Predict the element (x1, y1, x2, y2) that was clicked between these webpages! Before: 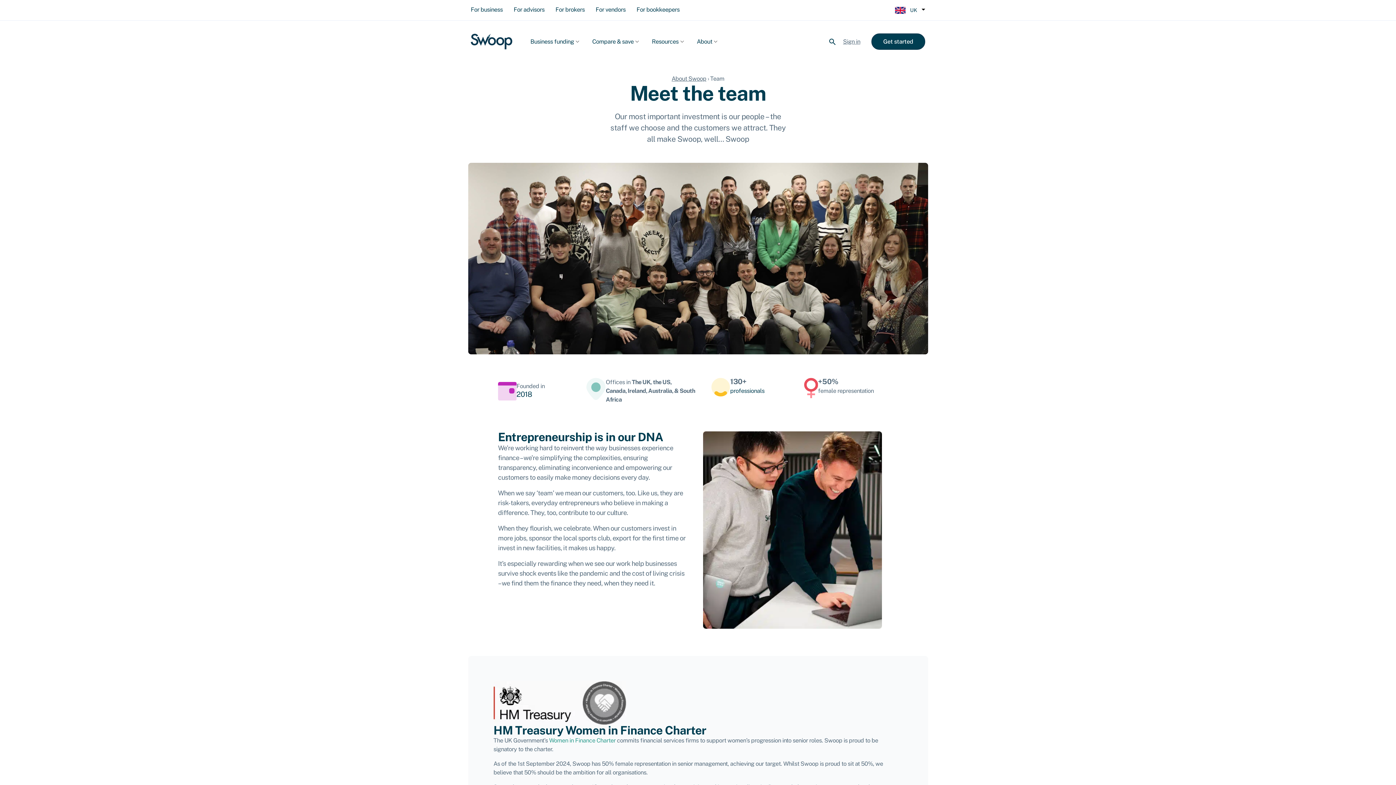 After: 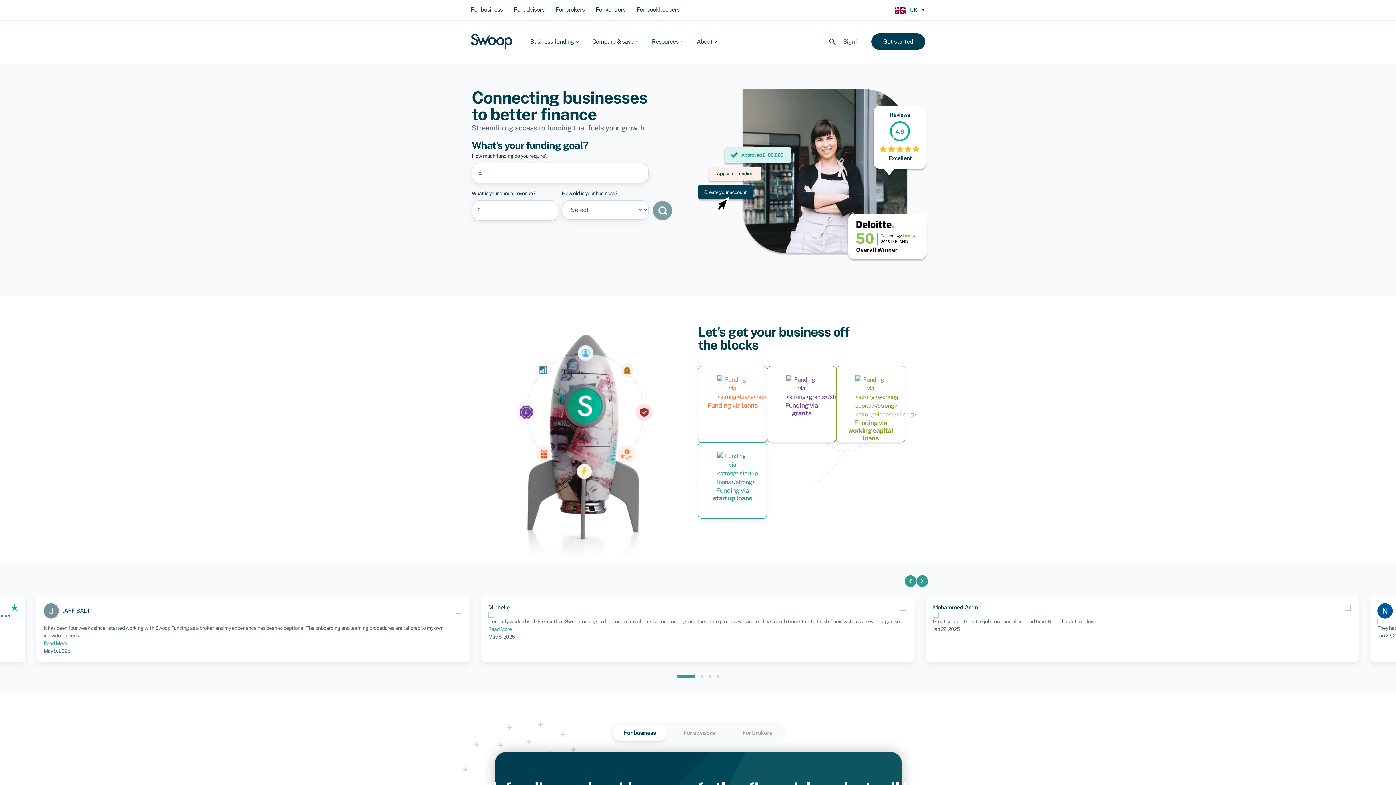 Action: bbox: (470, 30, 512, 52)